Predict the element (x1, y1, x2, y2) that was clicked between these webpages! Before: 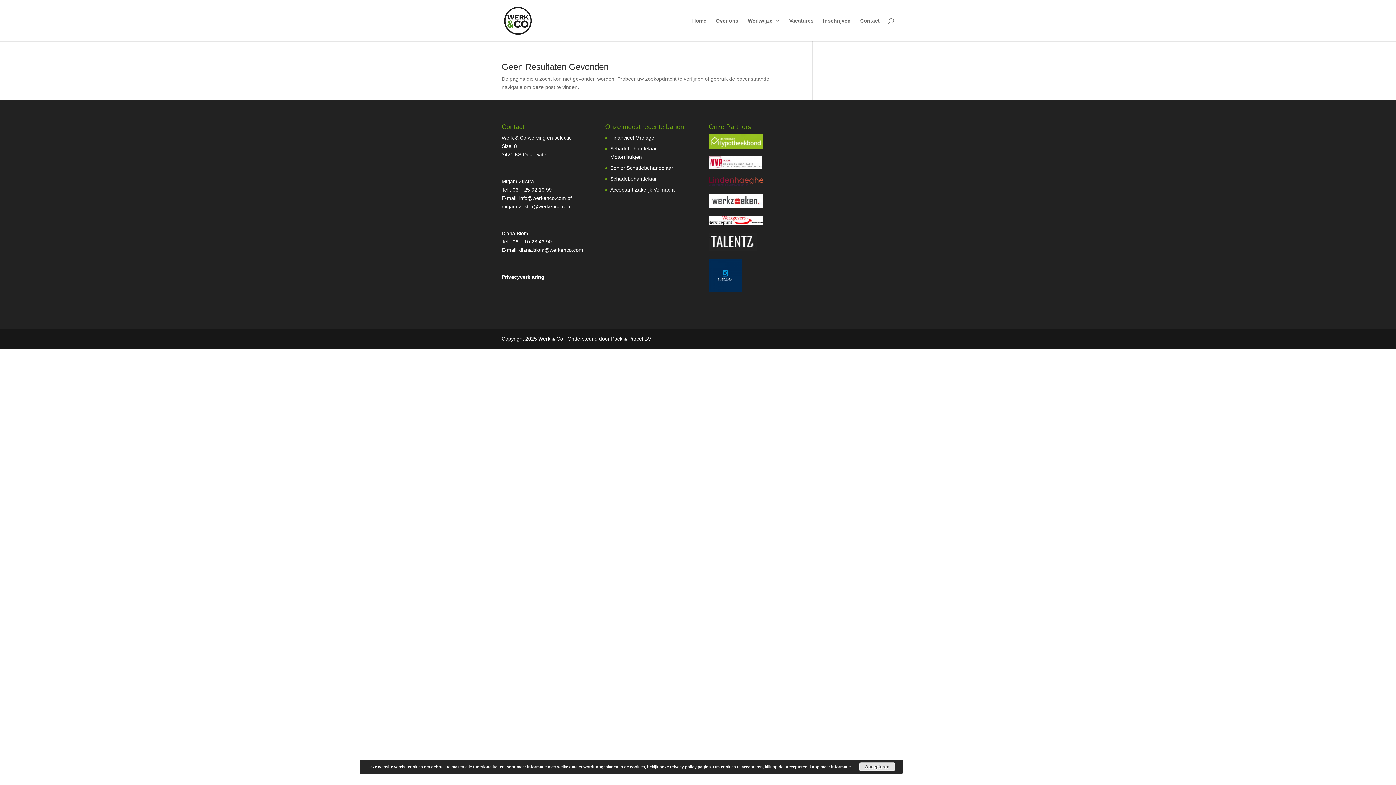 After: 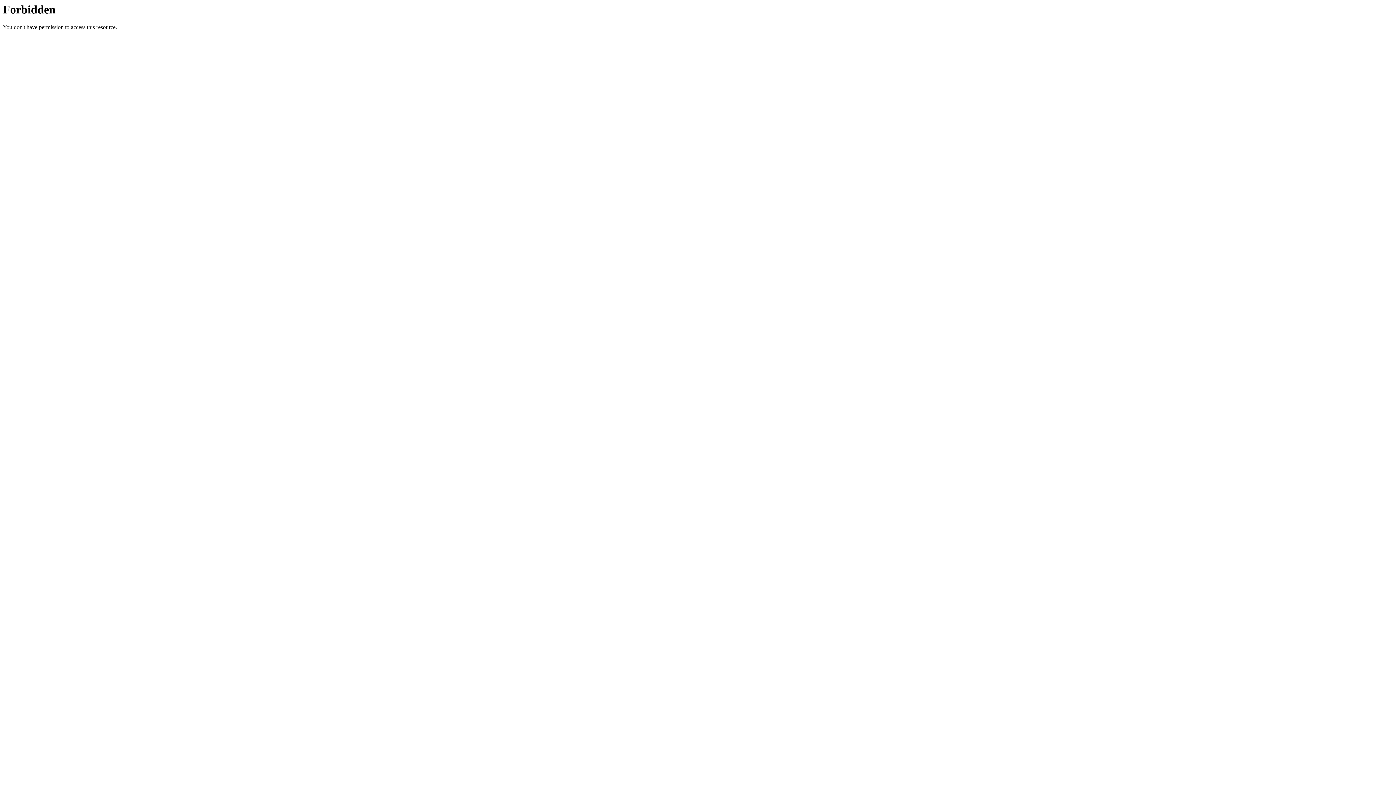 Action: bbox: (708, 164, 762, 170)